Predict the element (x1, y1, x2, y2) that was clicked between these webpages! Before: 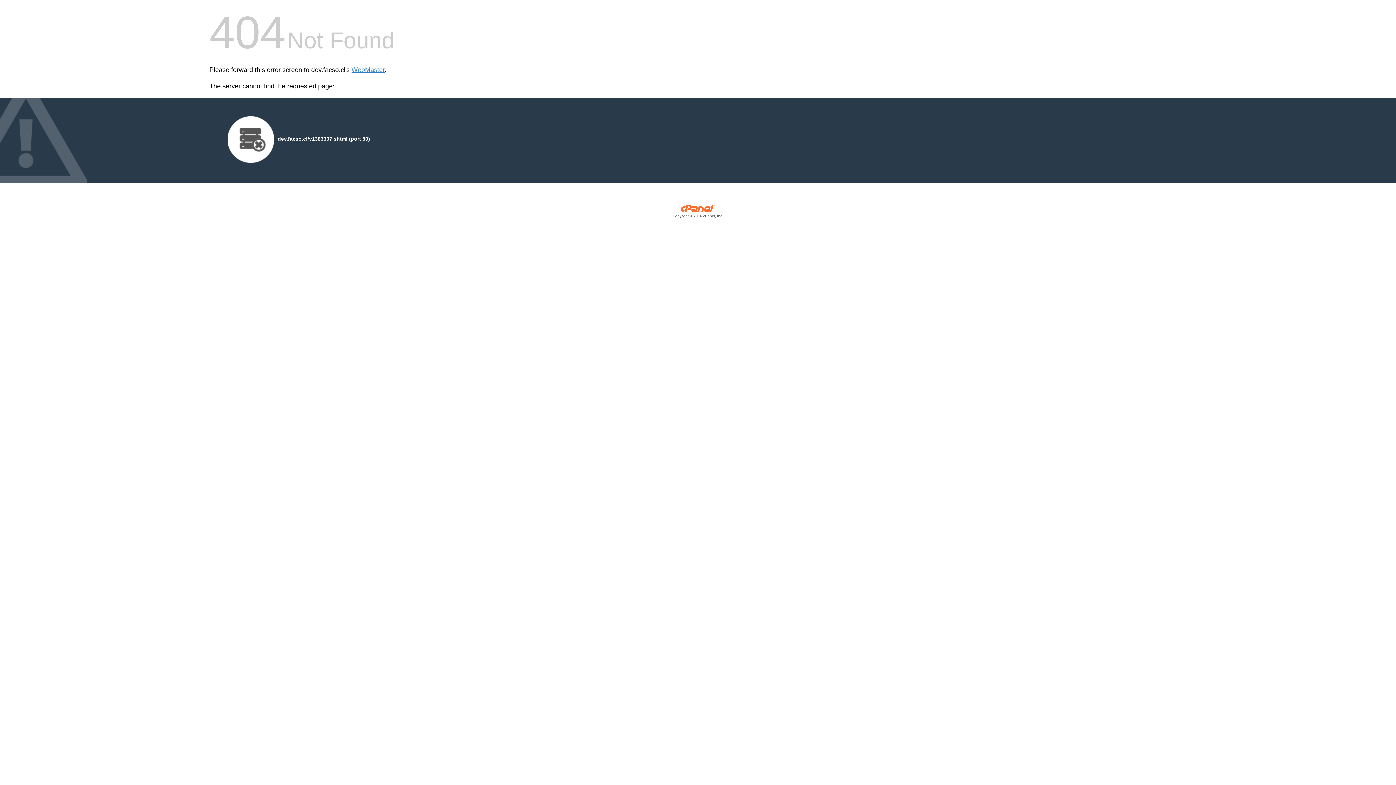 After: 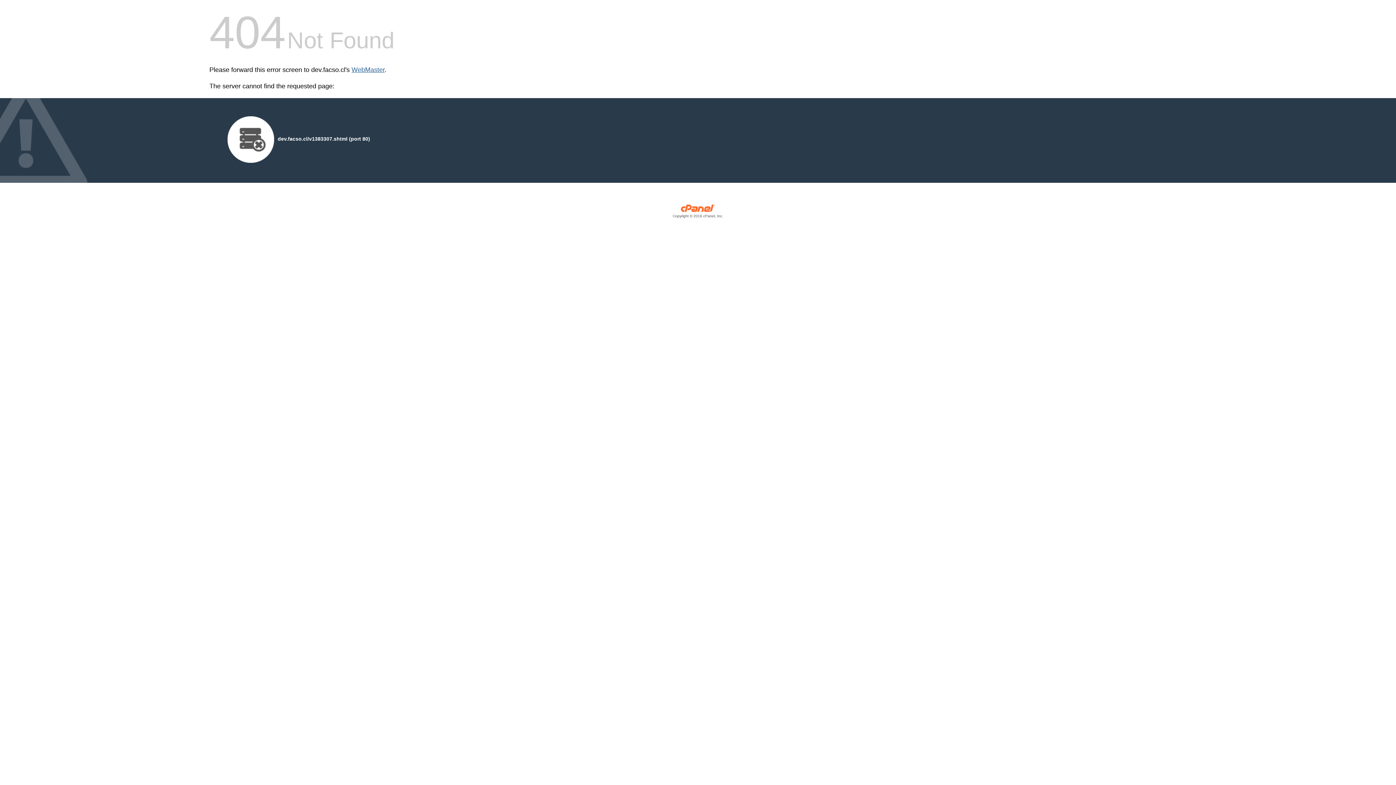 Action: bbox: (351, 66, 384, 73) label: WebMaster